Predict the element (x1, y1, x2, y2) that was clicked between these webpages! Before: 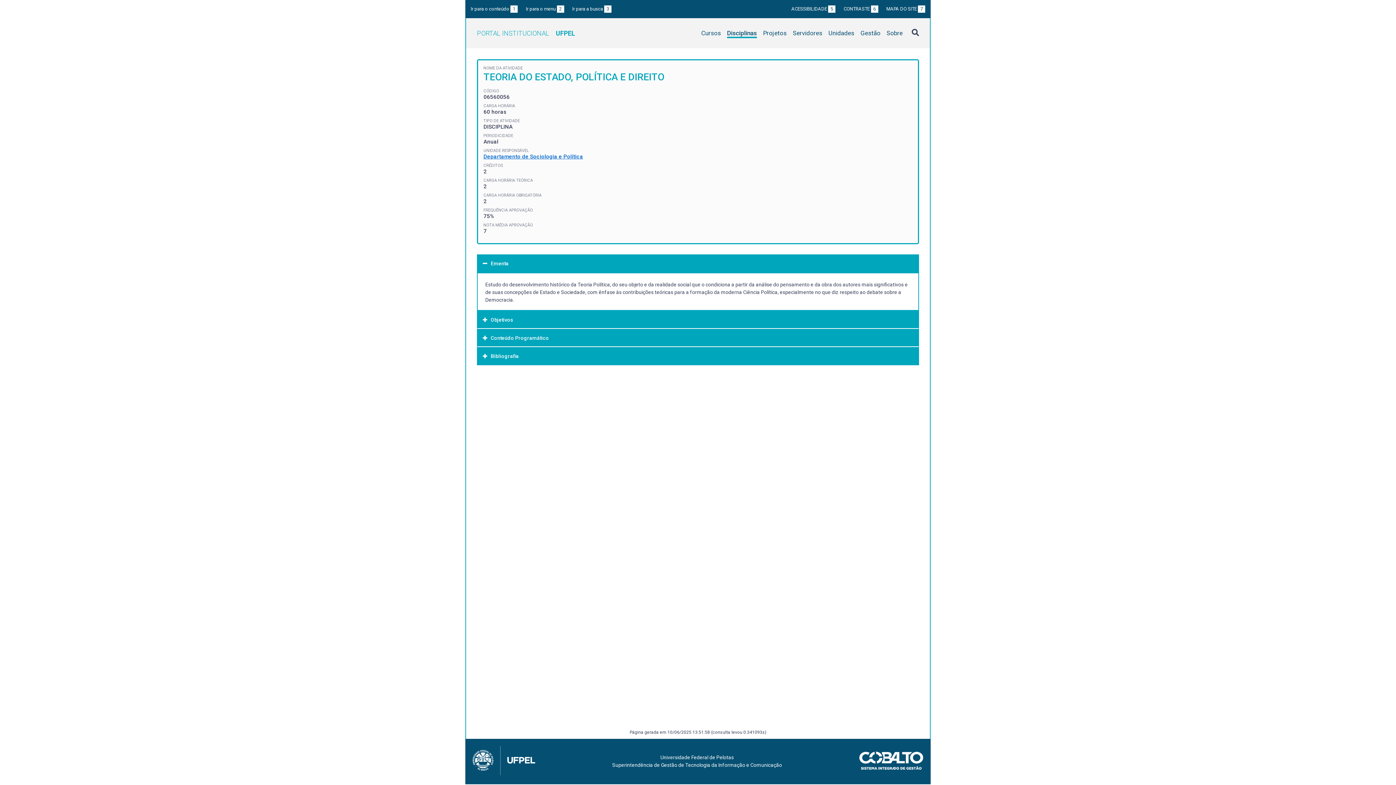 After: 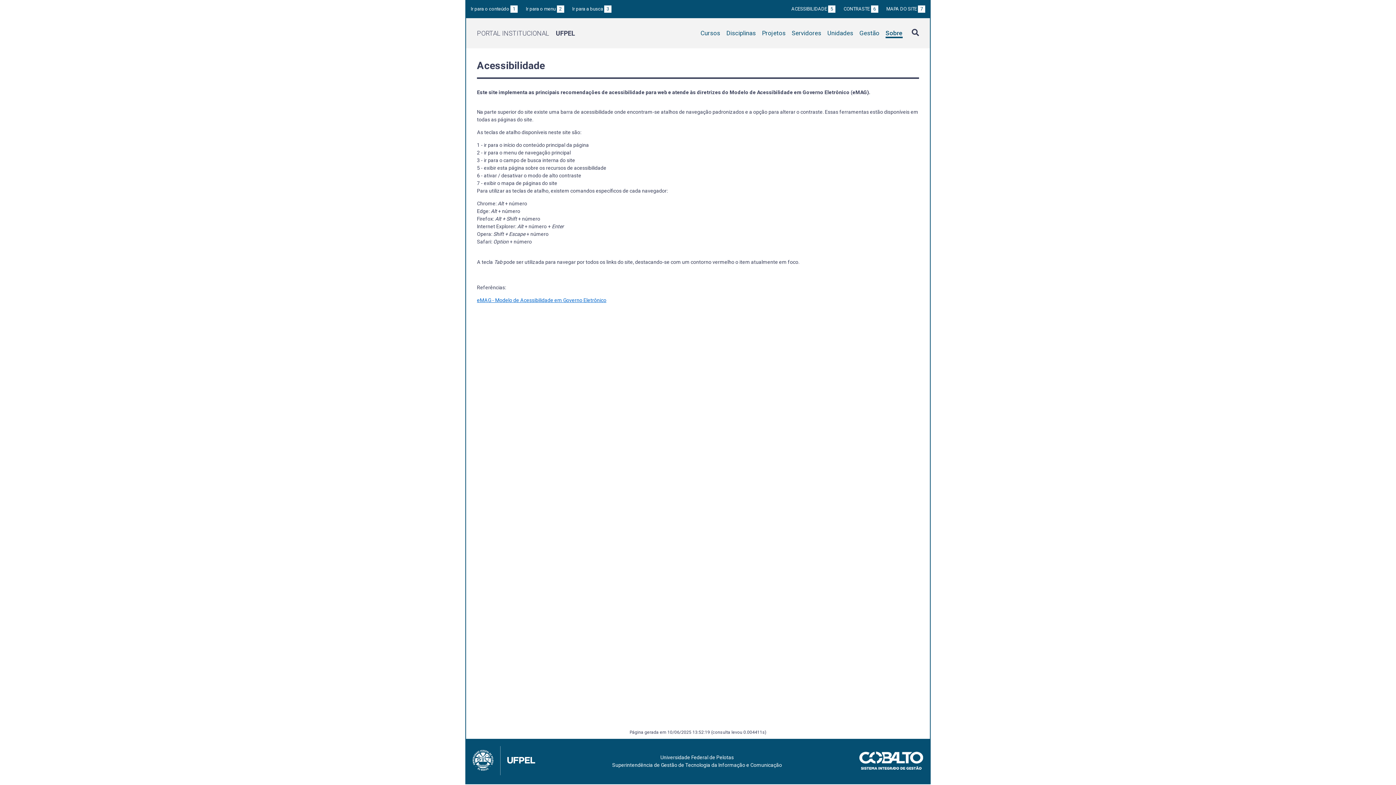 Action: bbox: (791, 6, 835, 11) label: ACESSIBILIDADE 5